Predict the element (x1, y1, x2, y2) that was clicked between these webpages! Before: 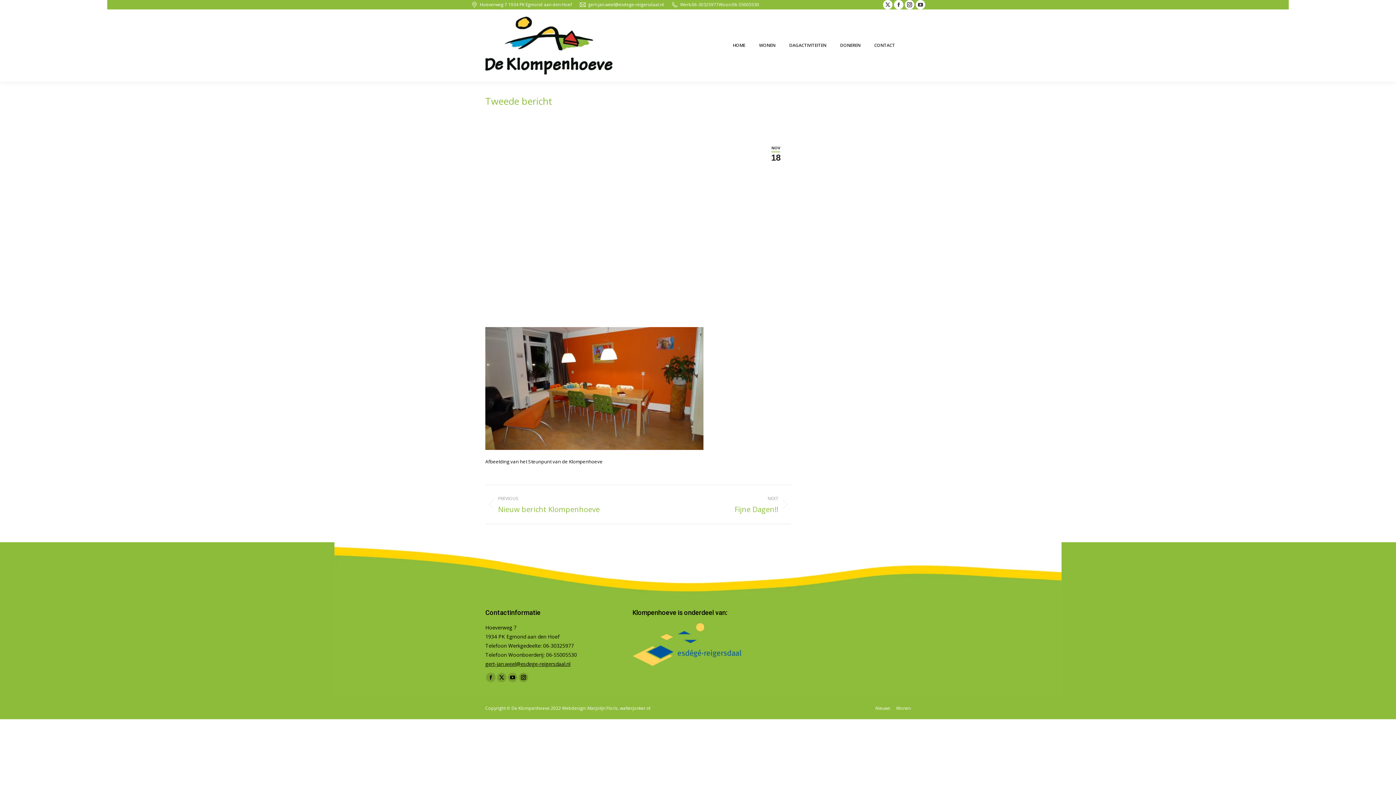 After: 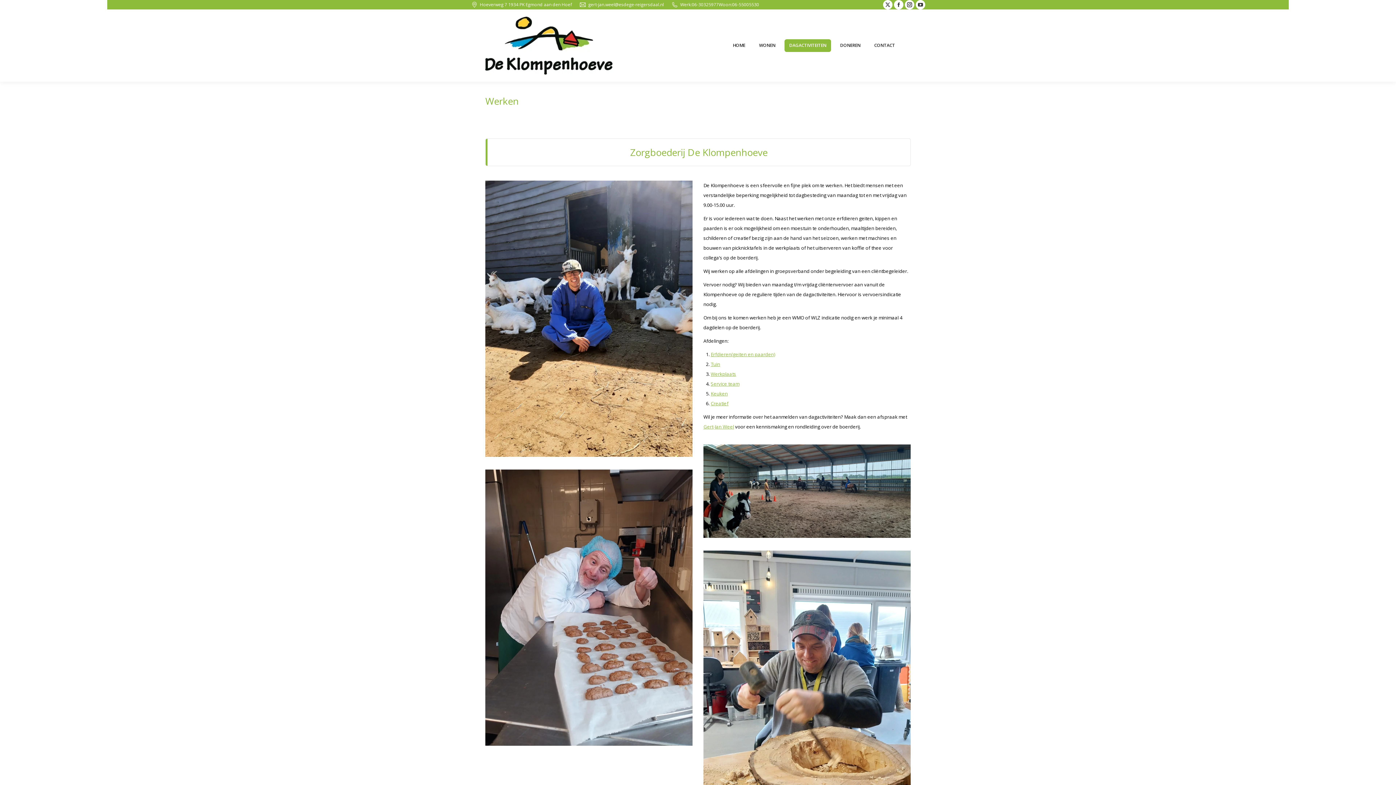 Action: label: DAGACTIVITEITEN bbox: (784, 39, 831, 52)